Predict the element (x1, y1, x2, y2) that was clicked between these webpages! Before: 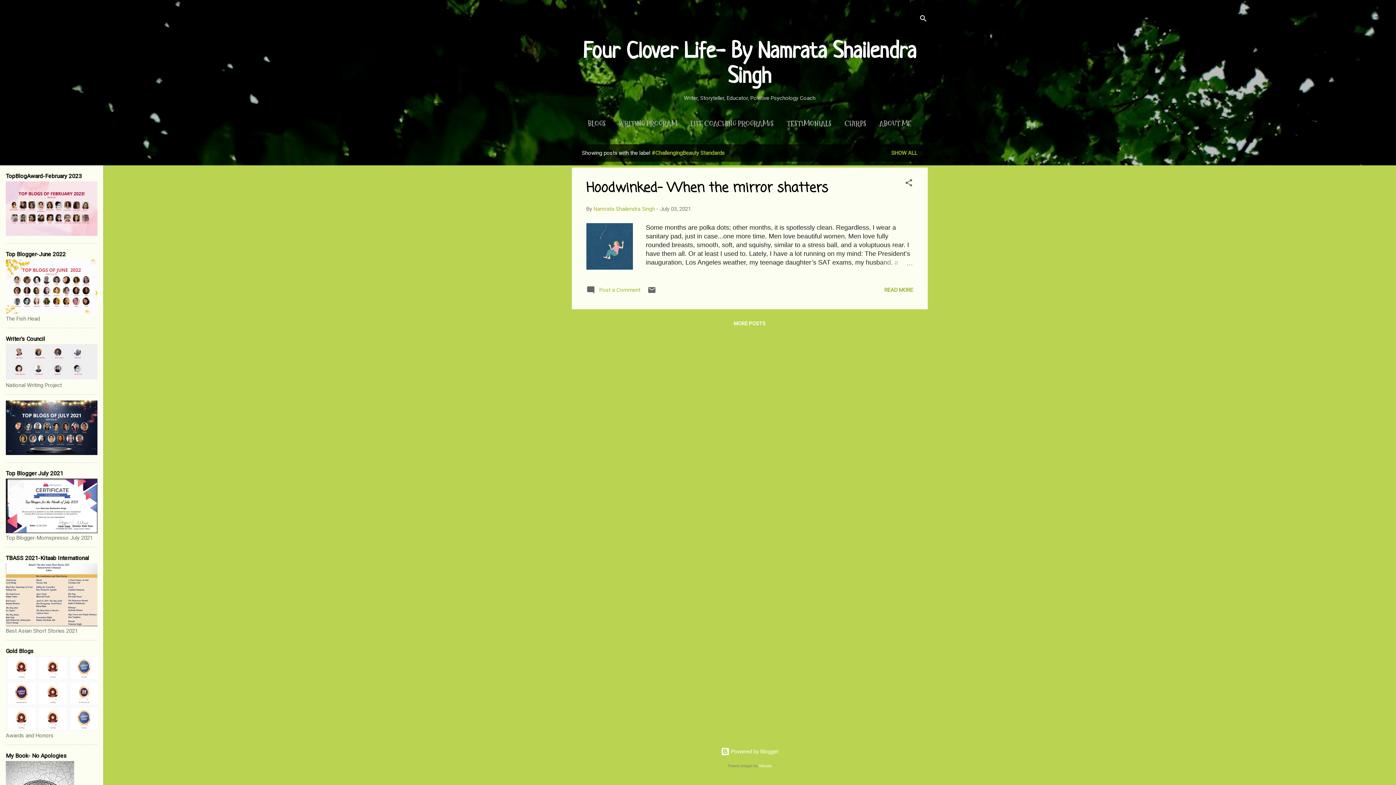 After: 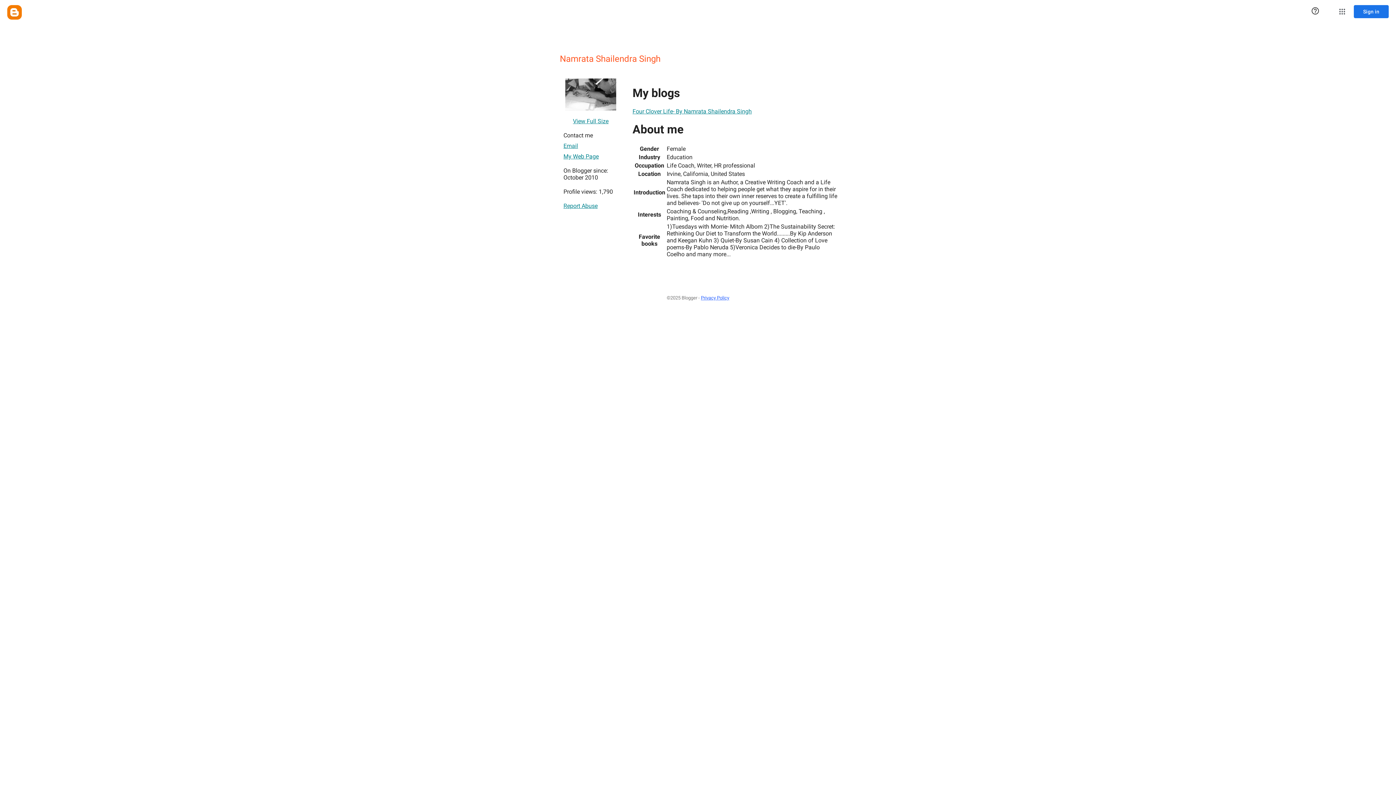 Action: bbox: (593, 205, 655, 212) label: Namrata Shailendra Singh